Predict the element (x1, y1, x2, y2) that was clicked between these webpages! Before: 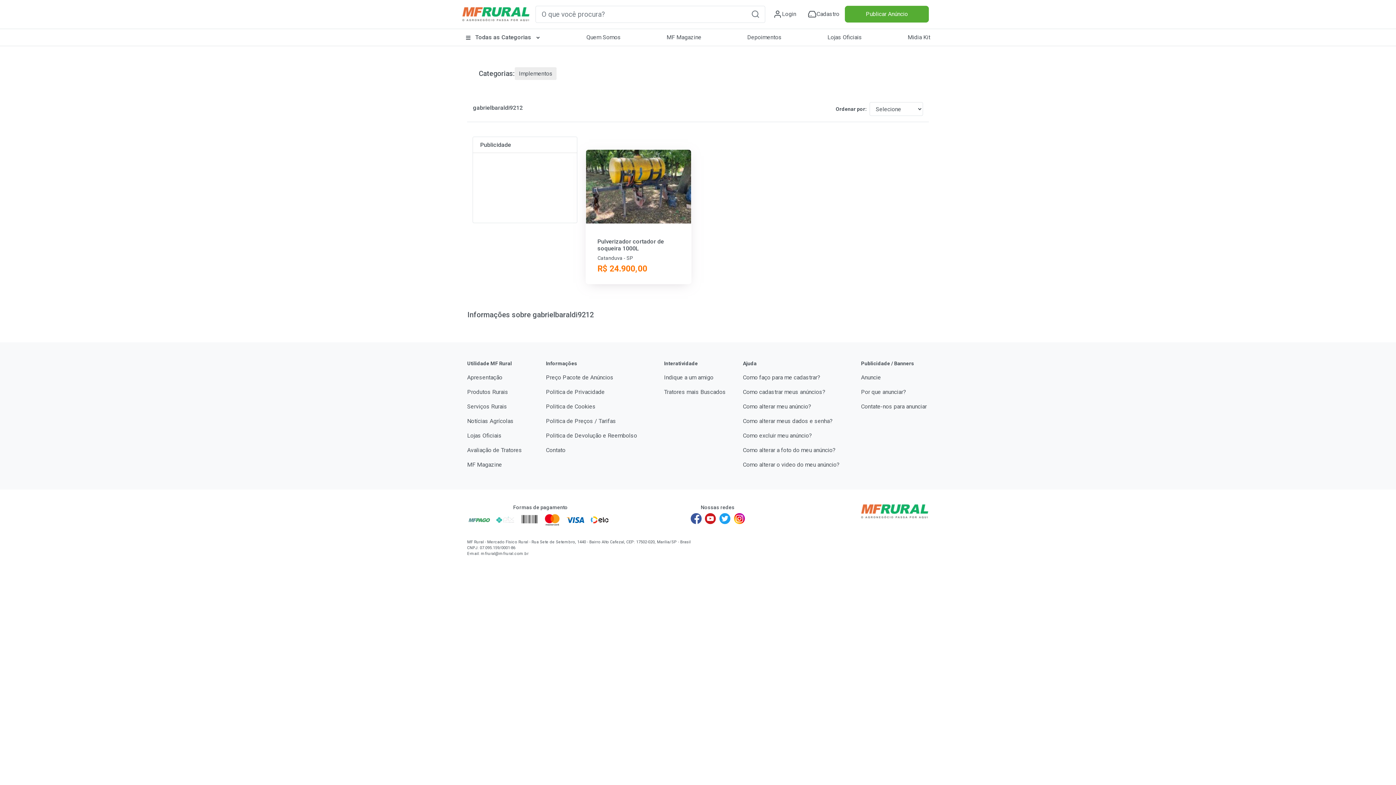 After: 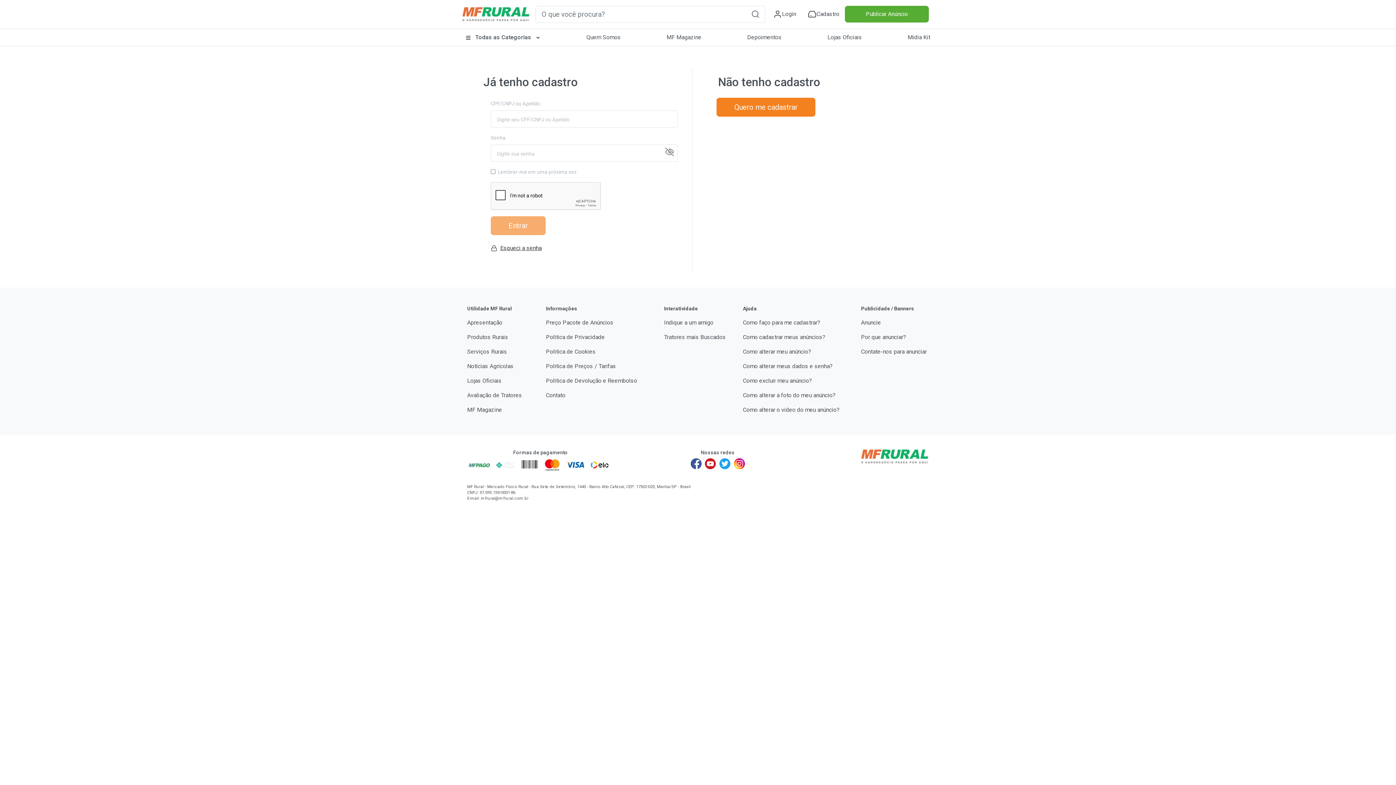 Action: bbox: (773, 9, 796, 18) label: Login